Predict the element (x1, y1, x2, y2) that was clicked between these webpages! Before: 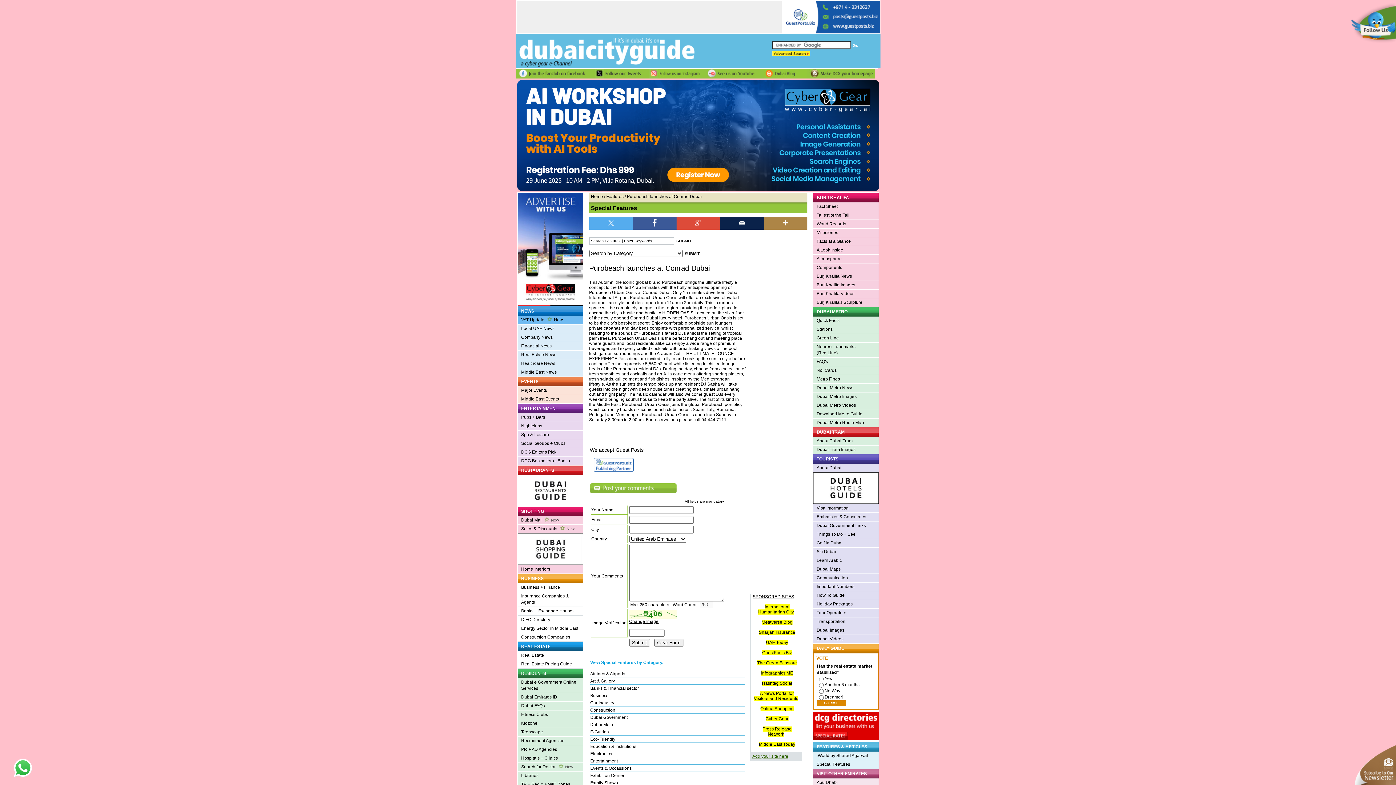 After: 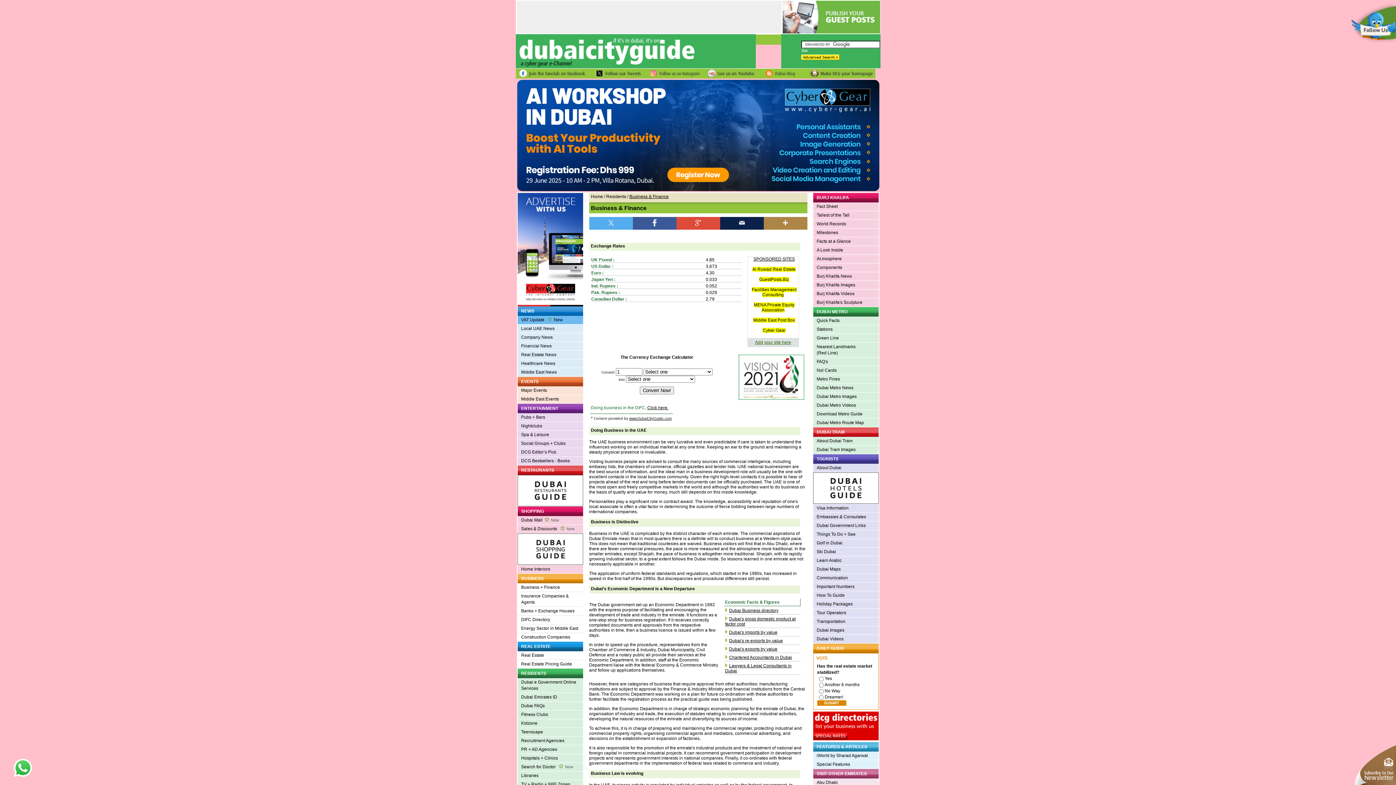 Action: label: Business + Finance bbox: (517, 583, 583, 592)